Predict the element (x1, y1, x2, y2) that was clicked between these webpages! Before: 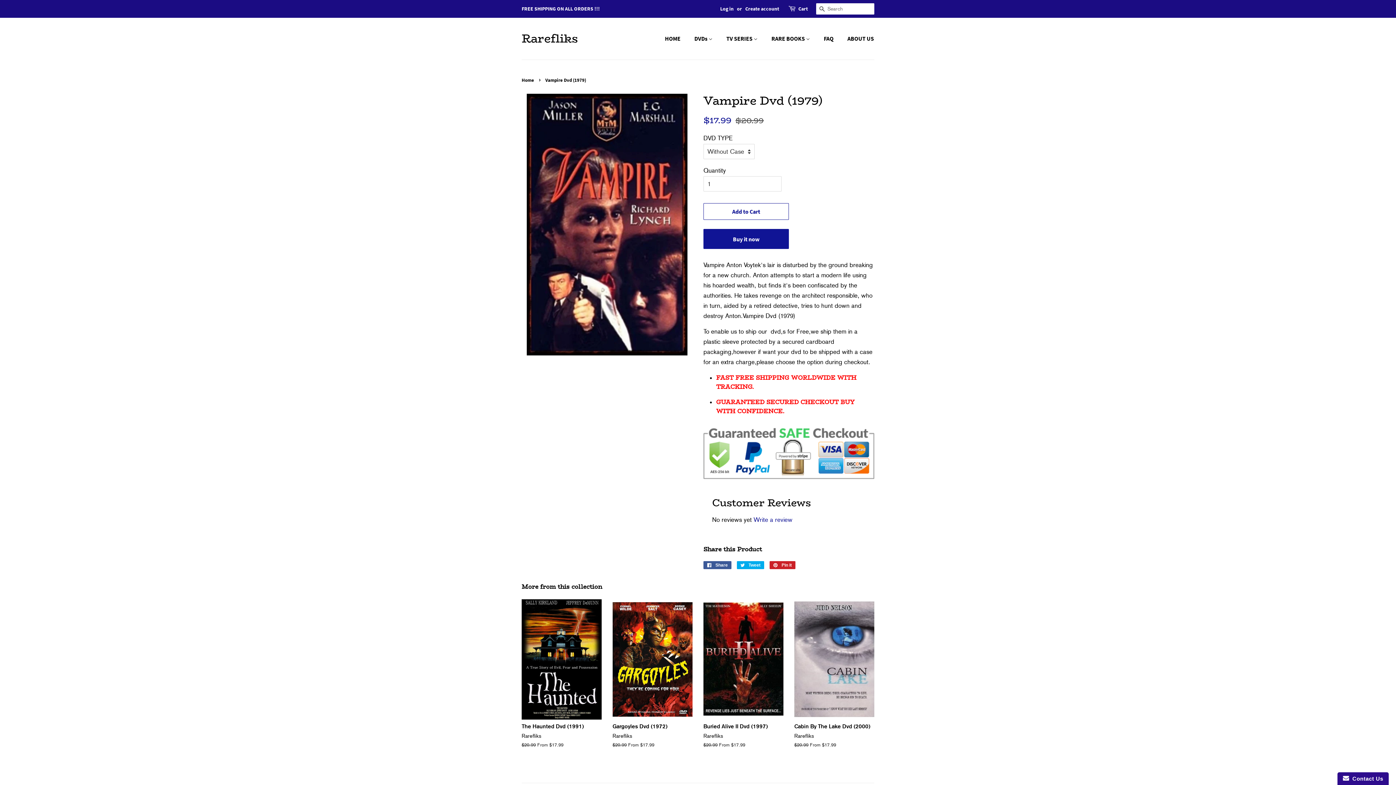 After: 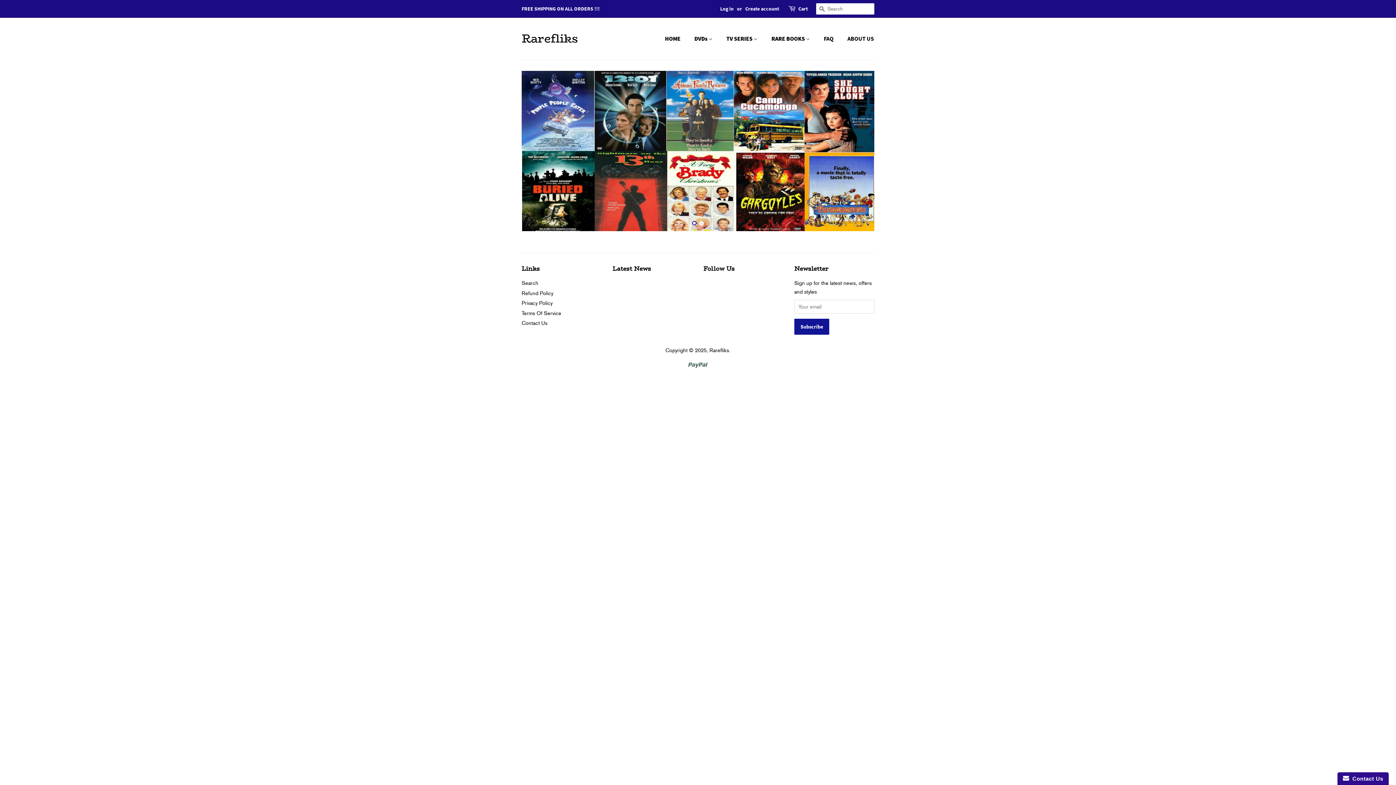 Action: bbox: (766, 31, 817, 46) label: RARE BOOKS 